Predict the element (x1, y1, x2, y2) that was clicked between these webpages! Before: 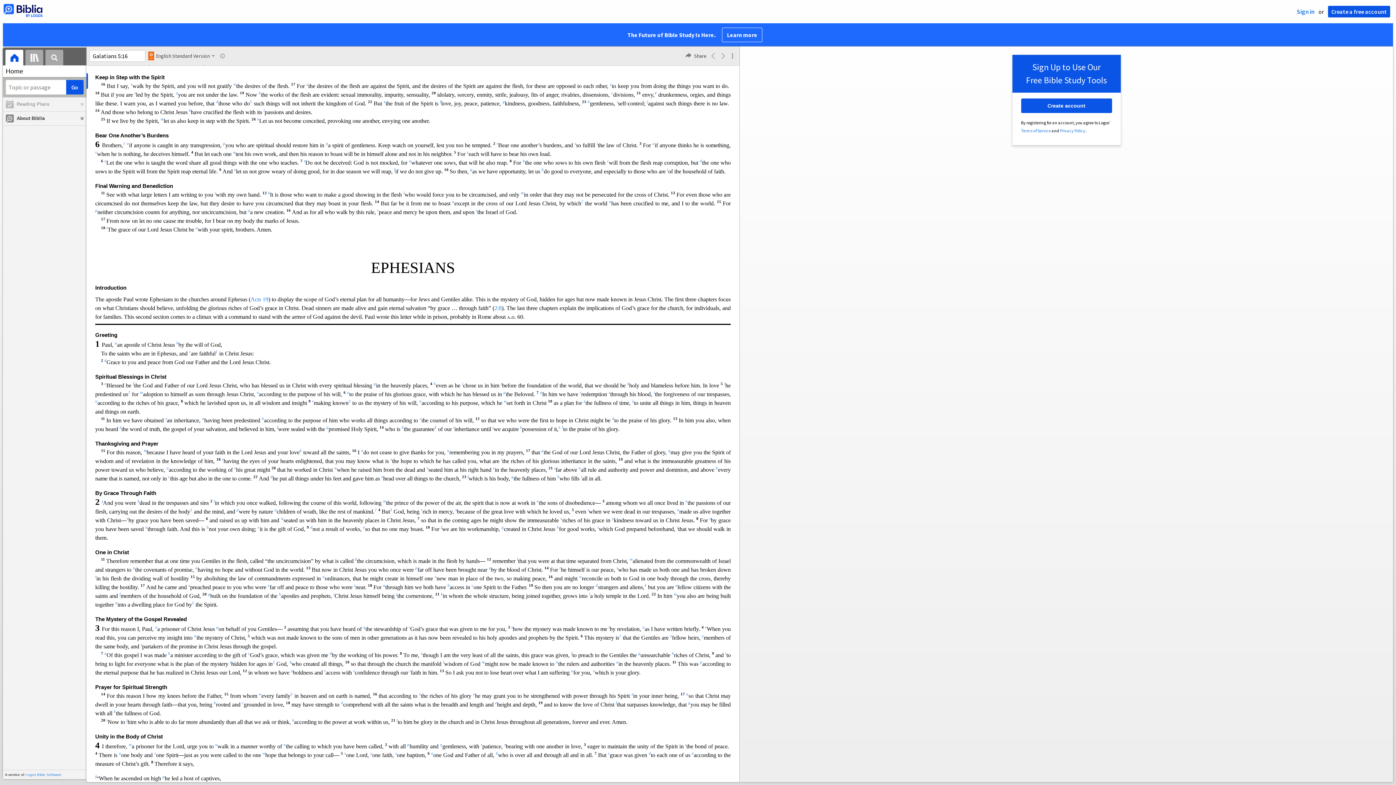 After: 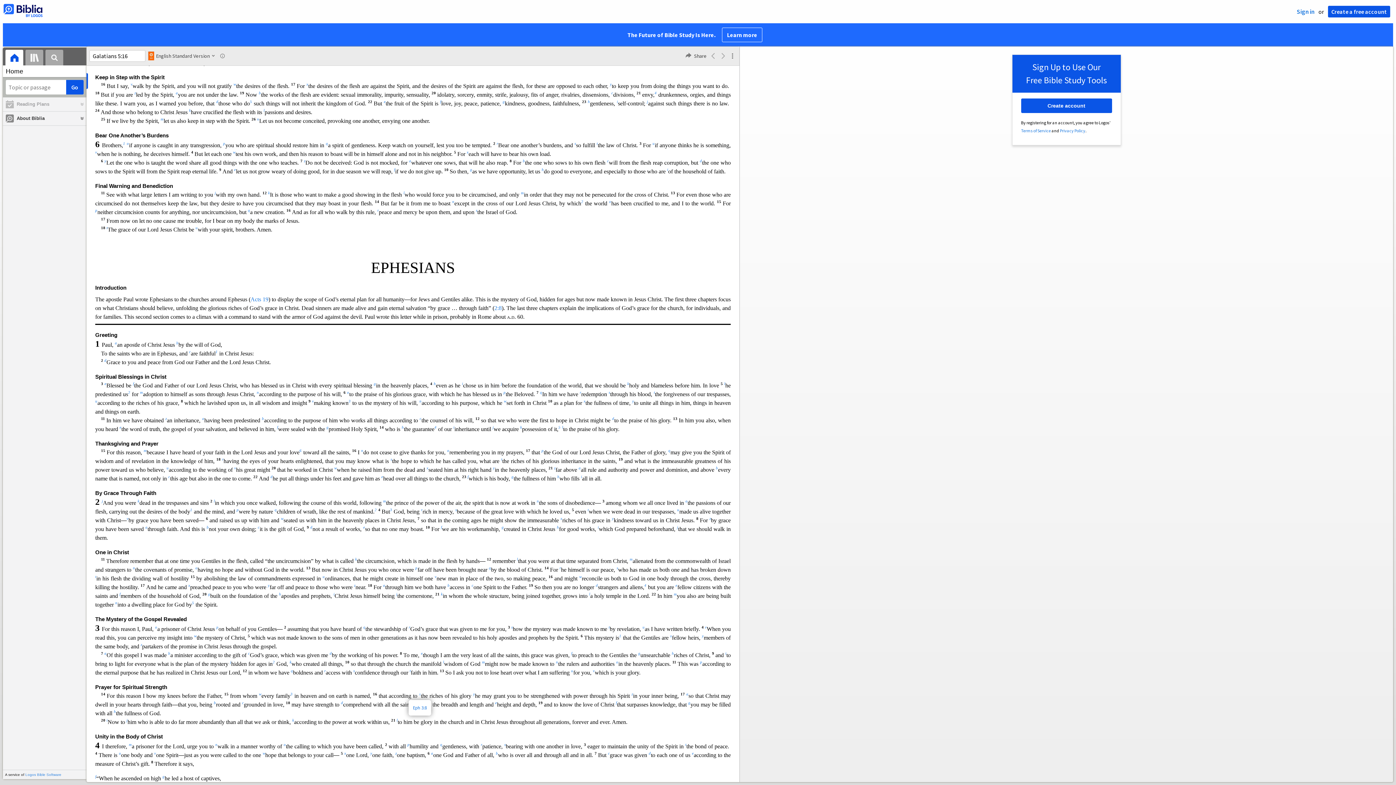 Action: bbox: (419, 693, 421, 699) label: x